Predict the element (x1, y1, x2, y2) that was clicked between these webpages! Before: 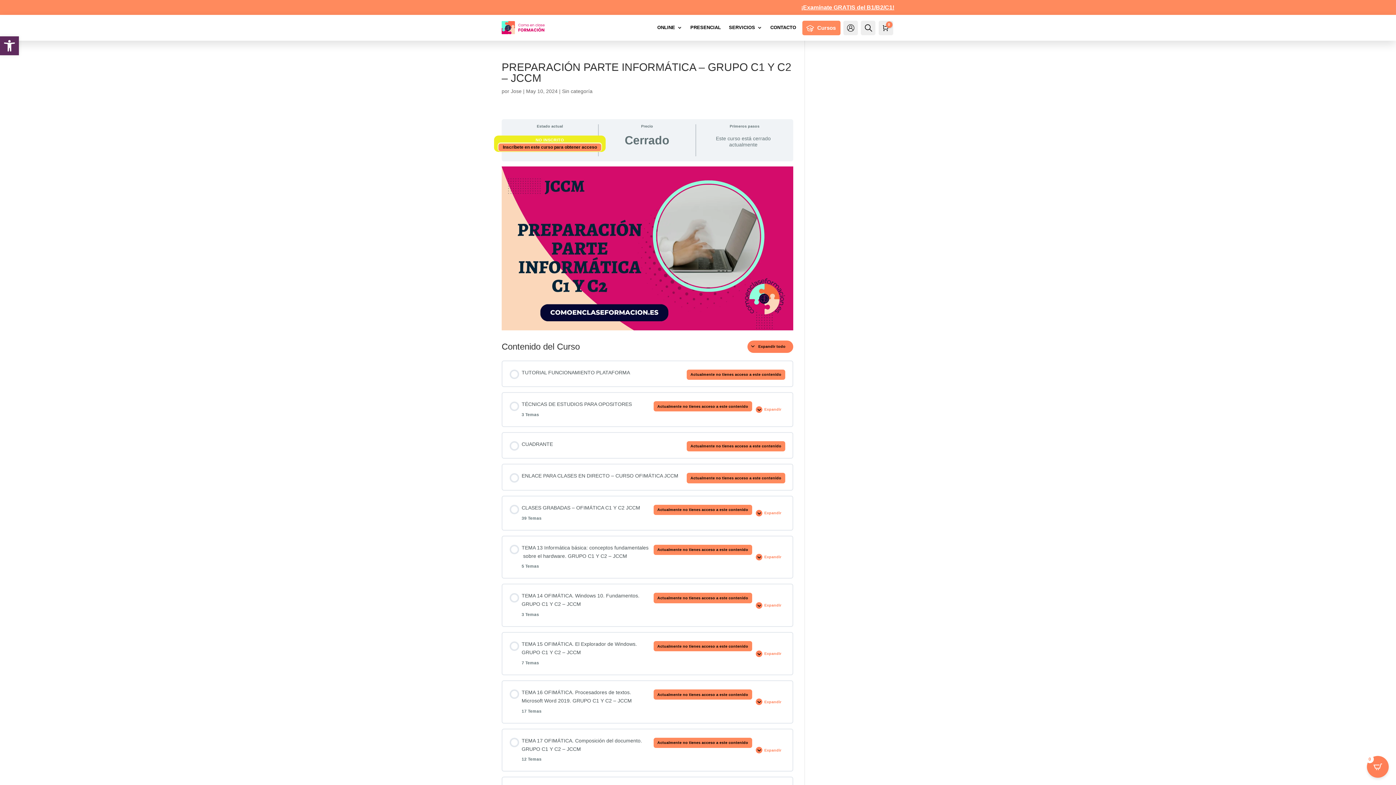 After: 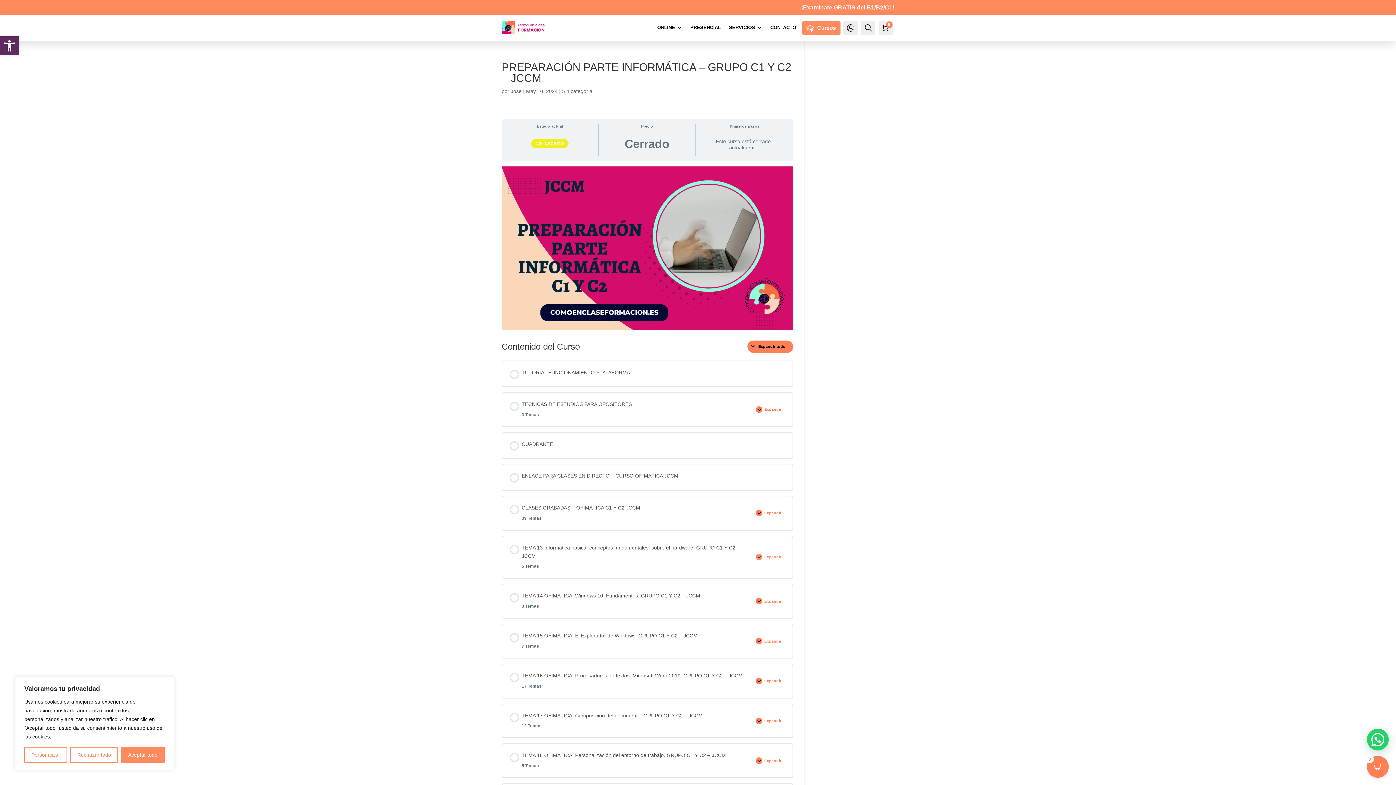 Action: label: Expandir
TEMA 13 Informática básica: conceptos fundamentales  sobre el hardware. GRUPO C1 Y C2 – JCCM bbox: (756, 554, 785, 560)